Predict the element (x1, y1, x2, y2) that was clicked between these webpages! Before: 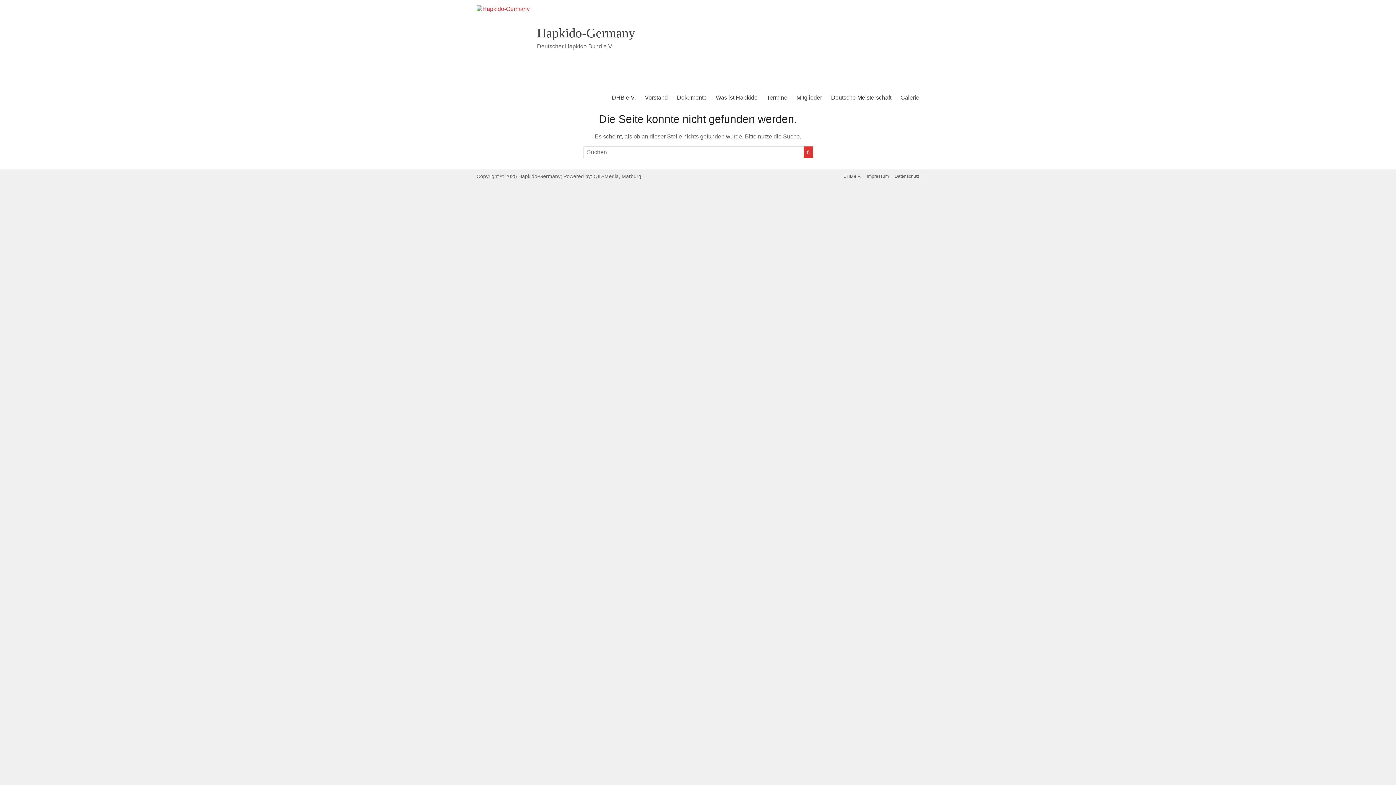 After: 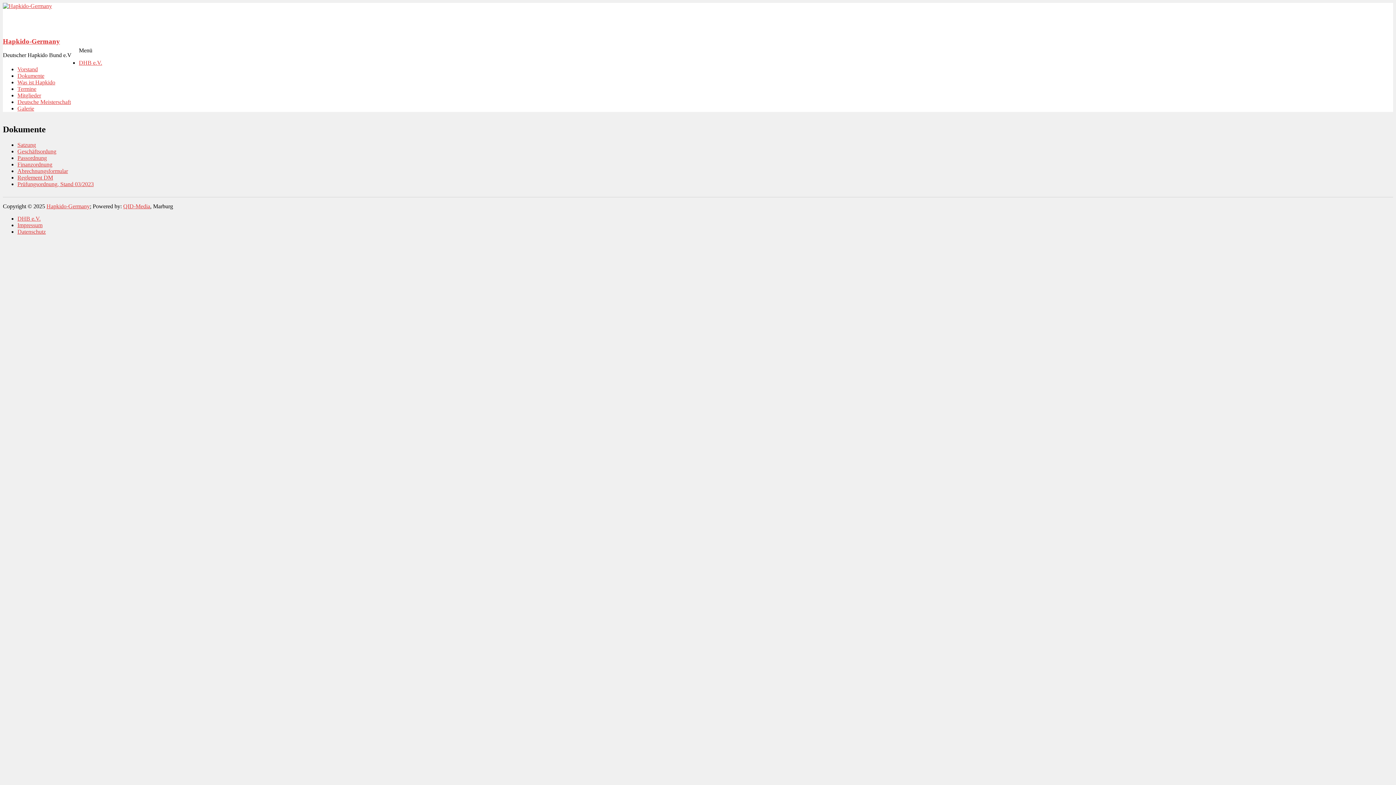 Action: label: Dokumente bbox: (677, 88, 706, 107)